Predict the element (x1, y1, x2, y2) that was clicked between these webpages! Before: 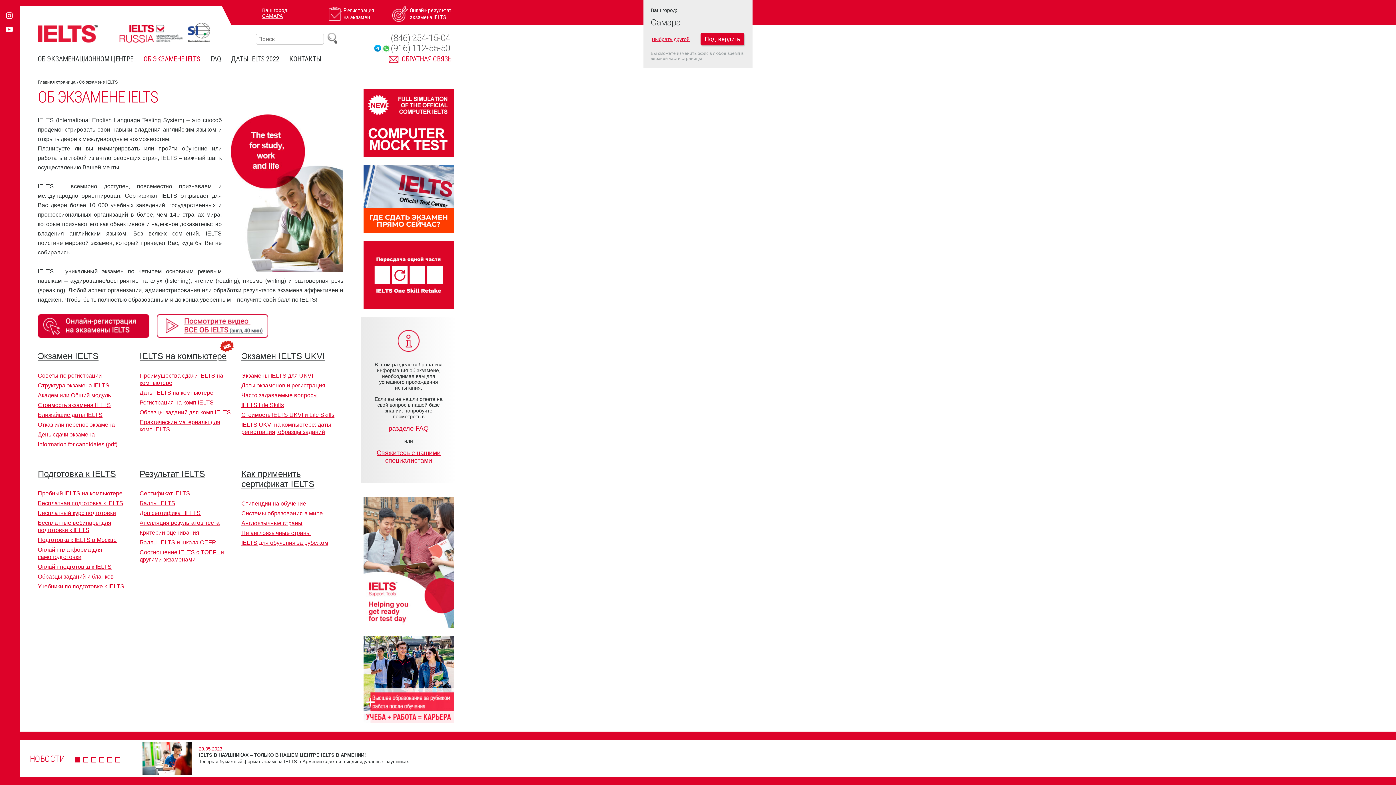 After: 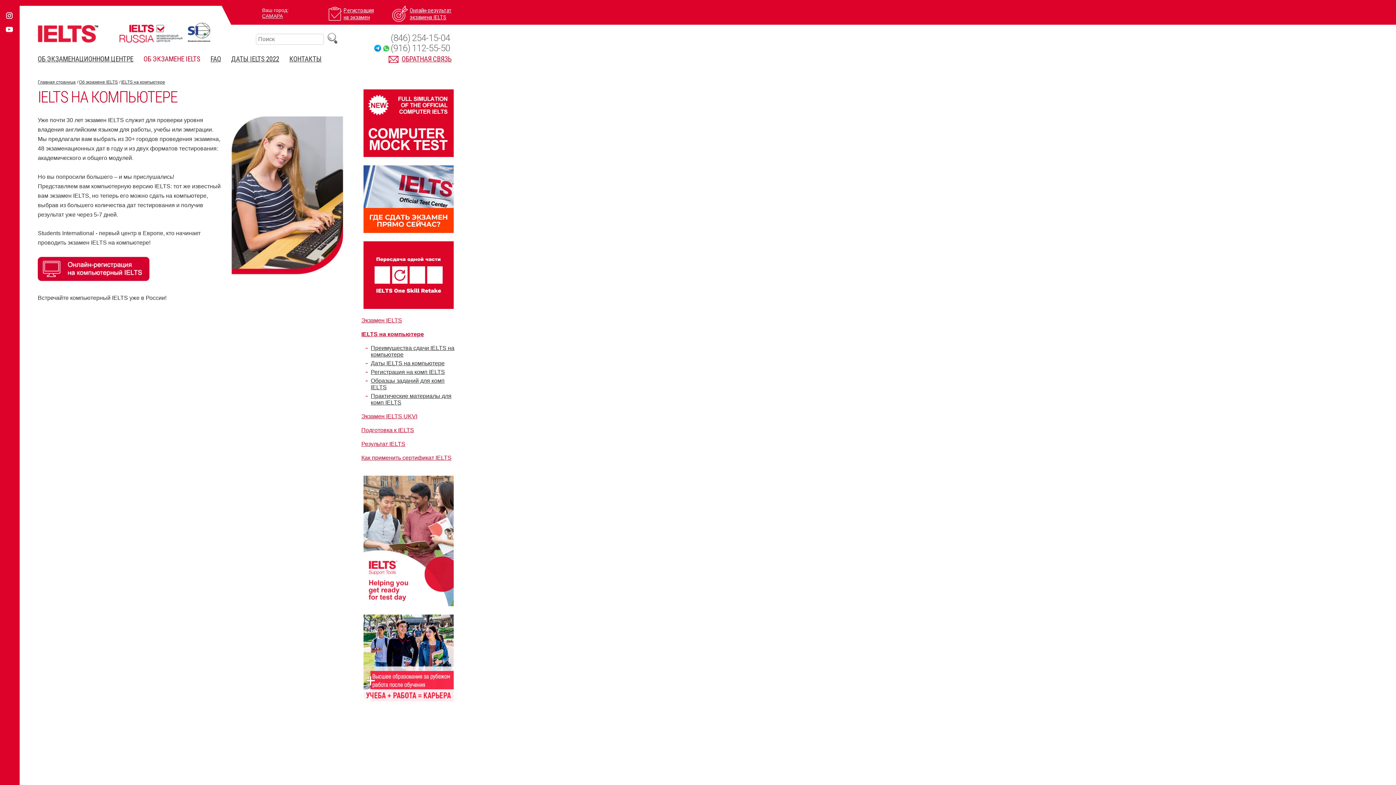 Action: label: IELTS на компьютере bbox: (139, 351, 226, 361)